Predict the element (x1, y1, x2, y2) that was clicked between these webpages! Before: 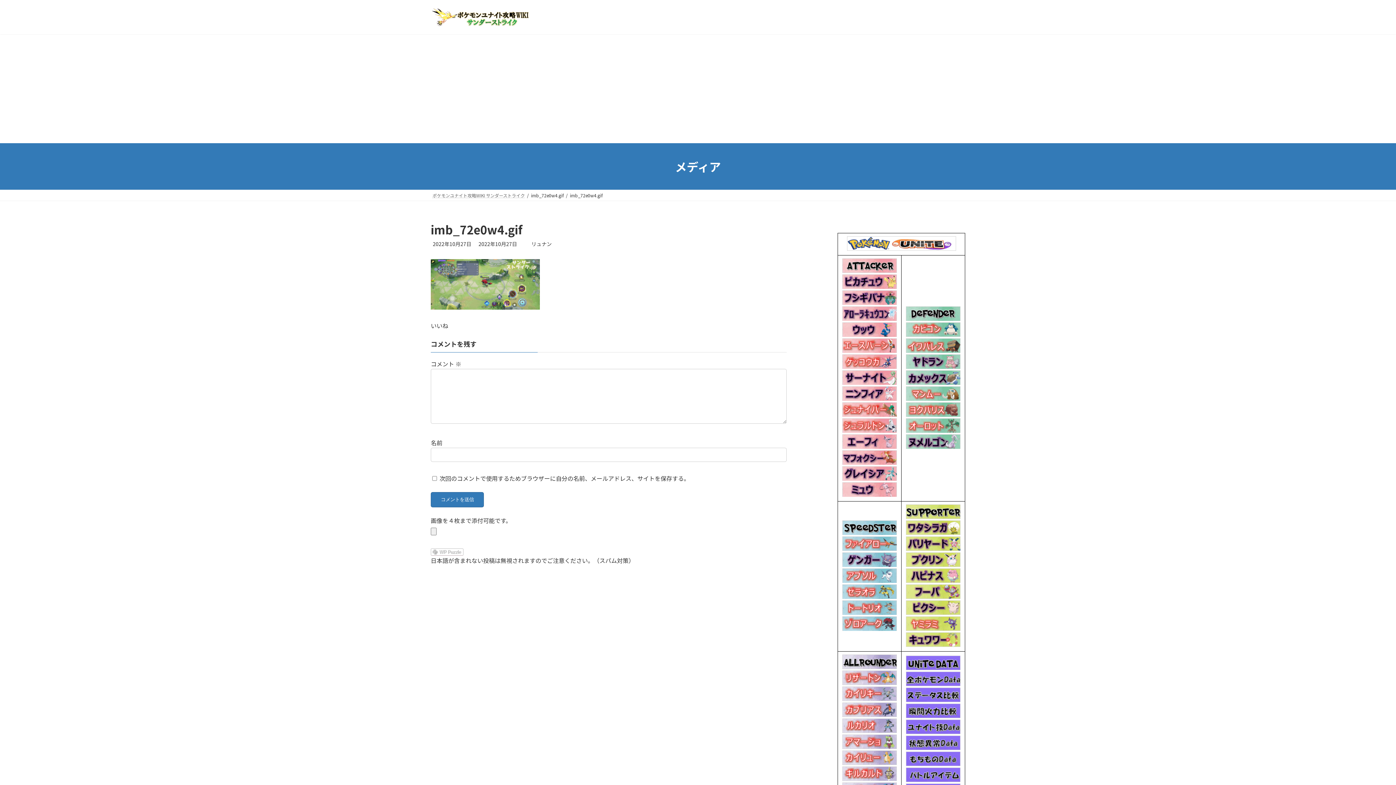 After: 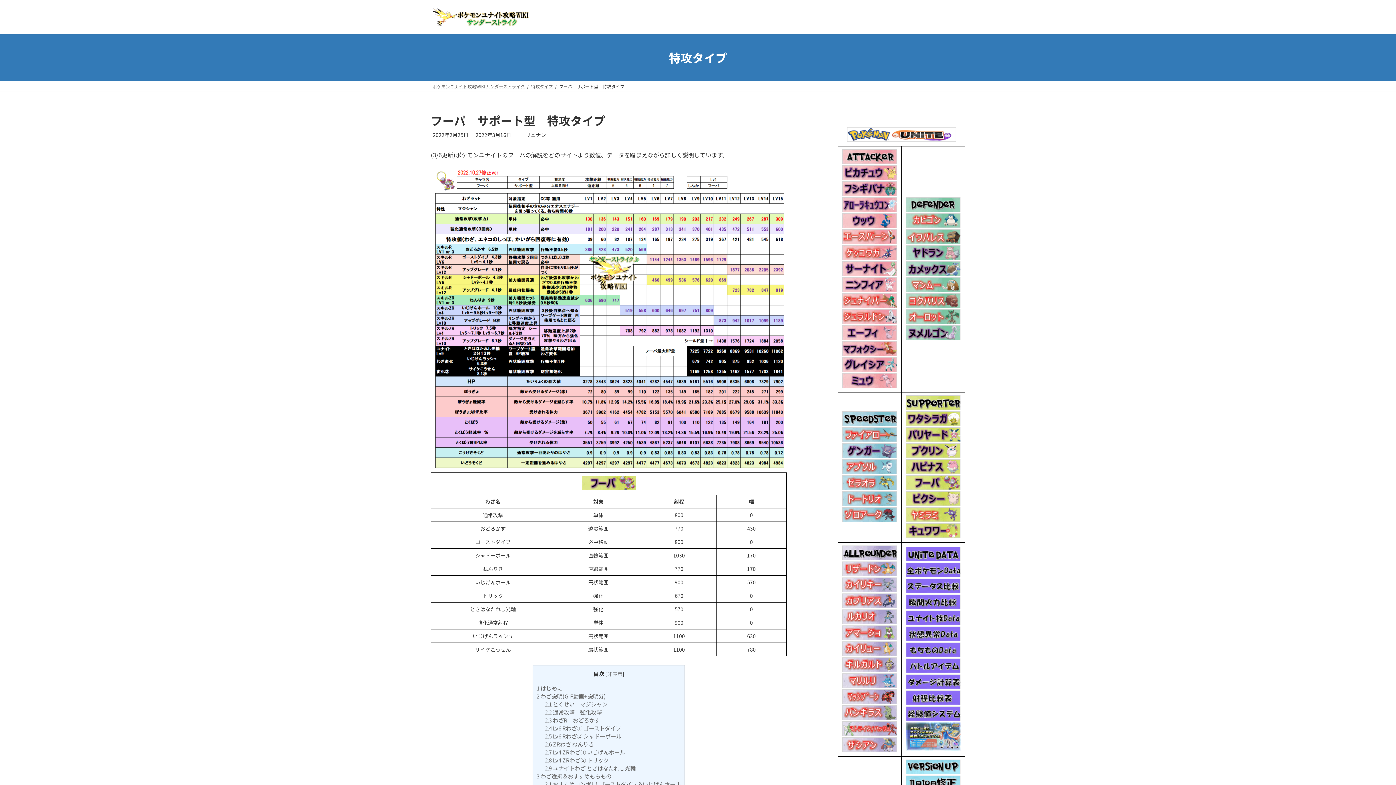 Action: bbox: (906, 593, 960, 600) label: 
